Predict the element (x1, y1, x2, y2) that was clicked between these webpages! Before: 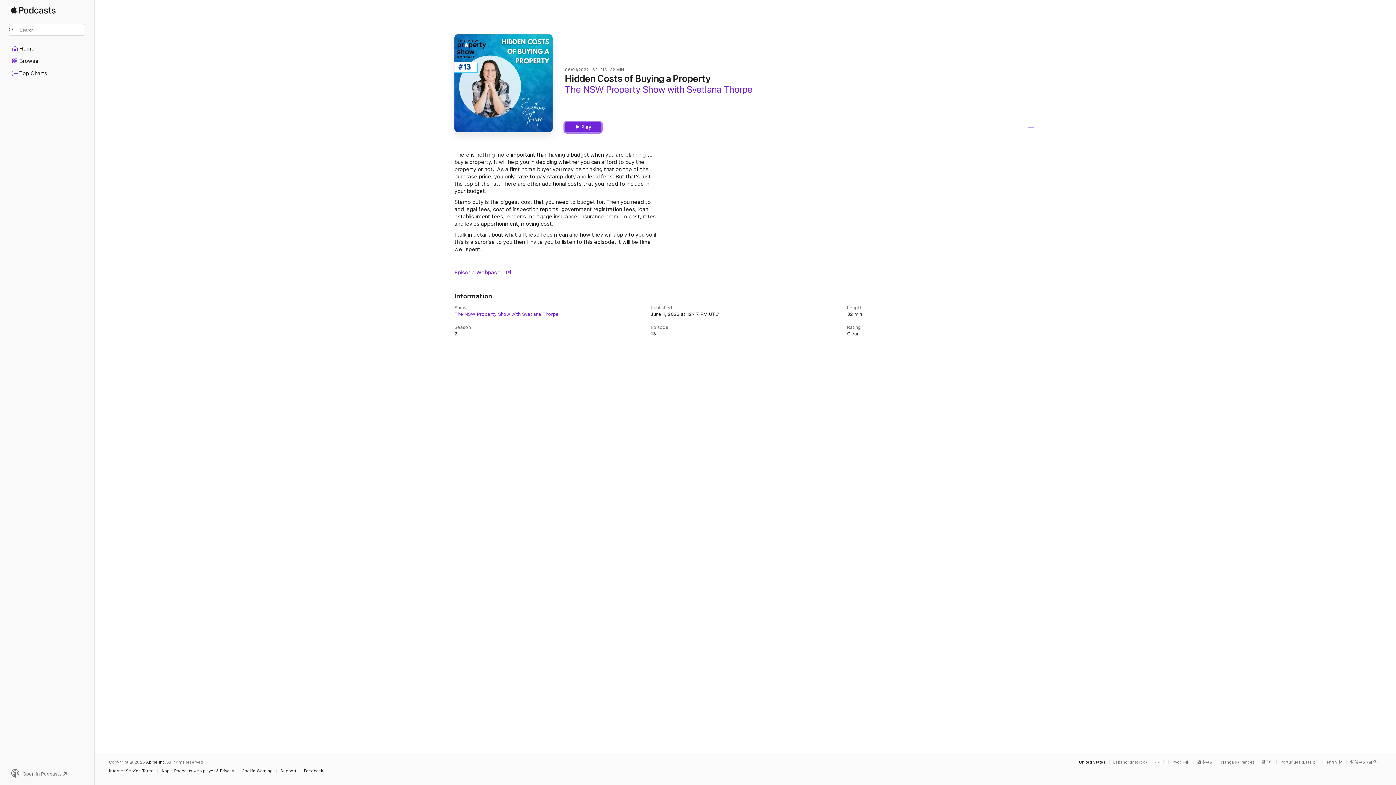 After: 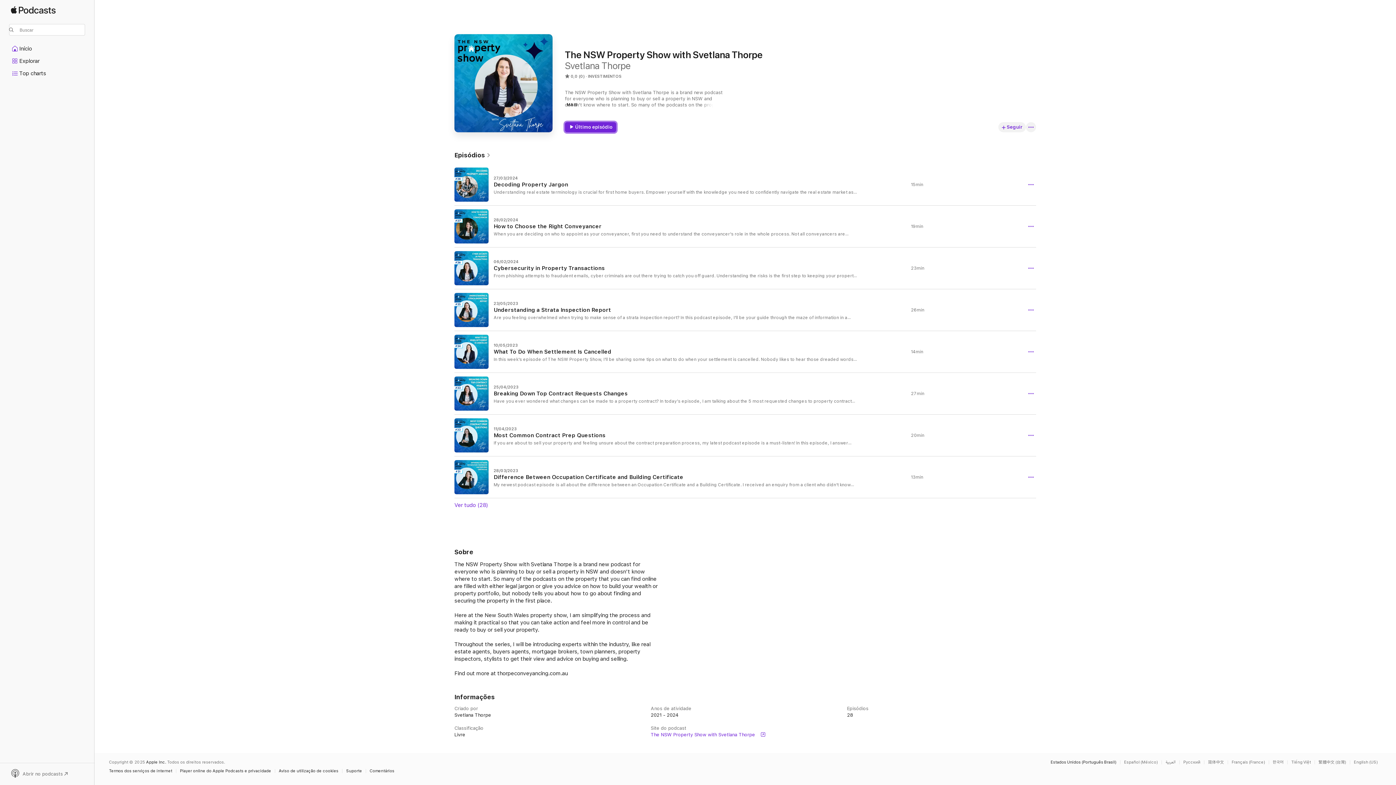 Action: label: This page is available in Português (Brazil) bbox: (1280, 760, 1319, 764)